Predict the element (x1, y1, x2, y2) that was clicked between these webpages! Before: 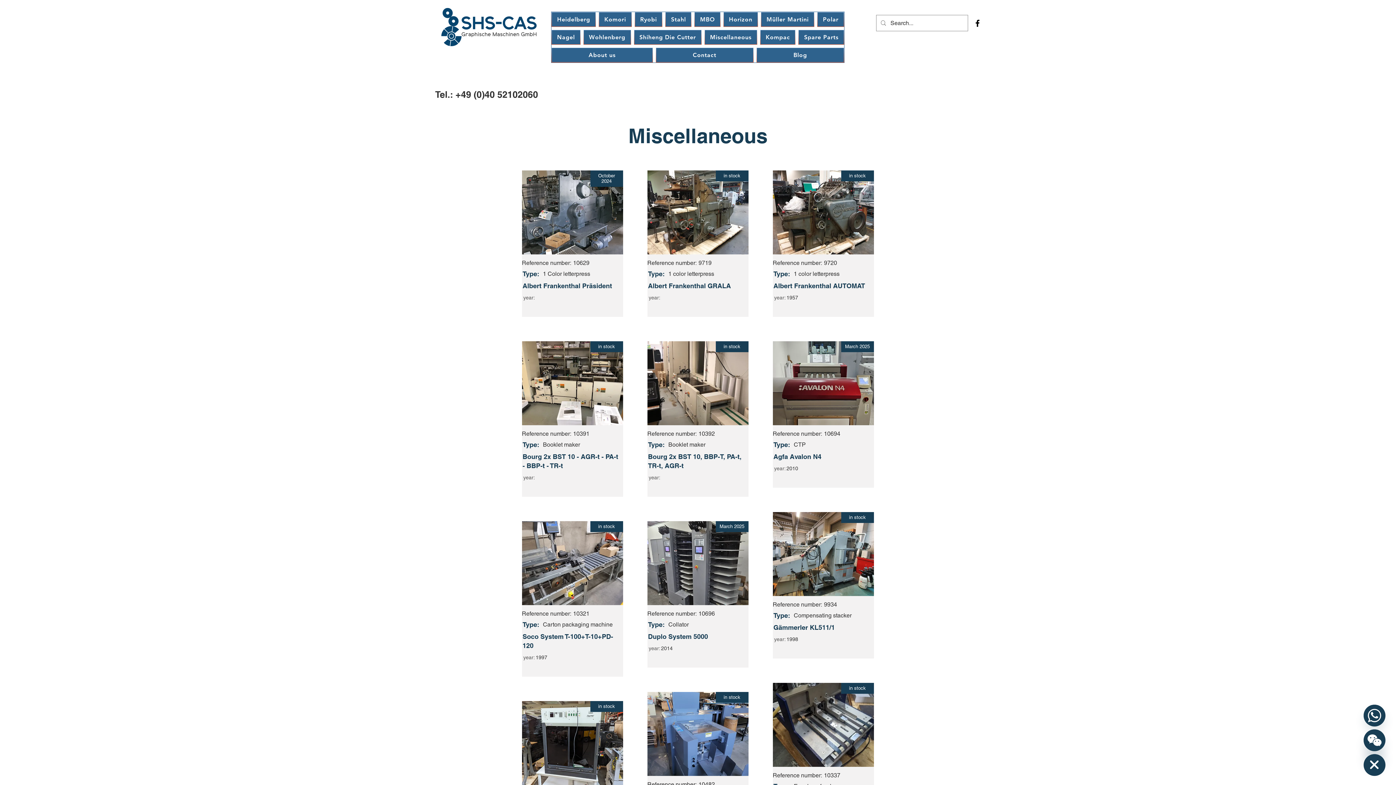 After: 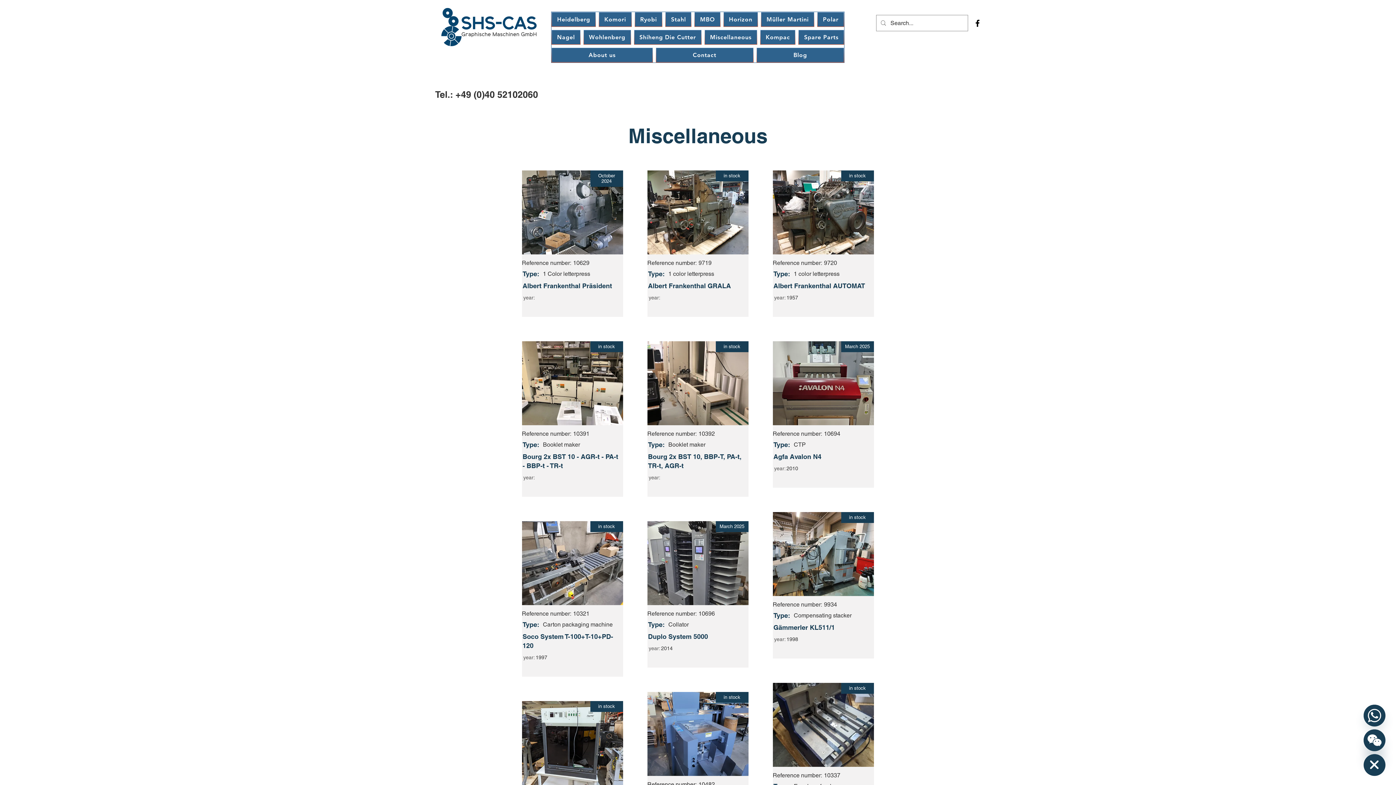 Action: label: Facebook bbox: (973, 18, 982, 28)